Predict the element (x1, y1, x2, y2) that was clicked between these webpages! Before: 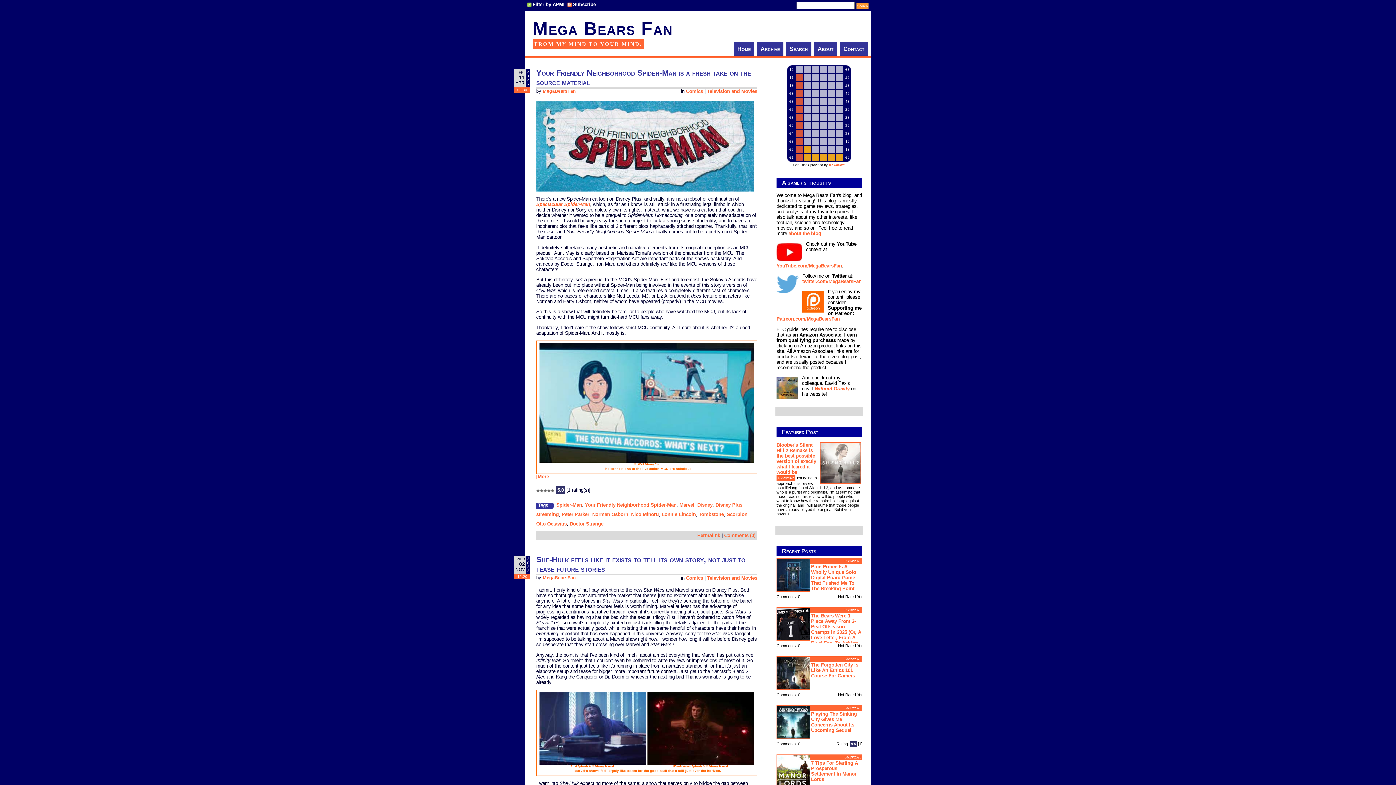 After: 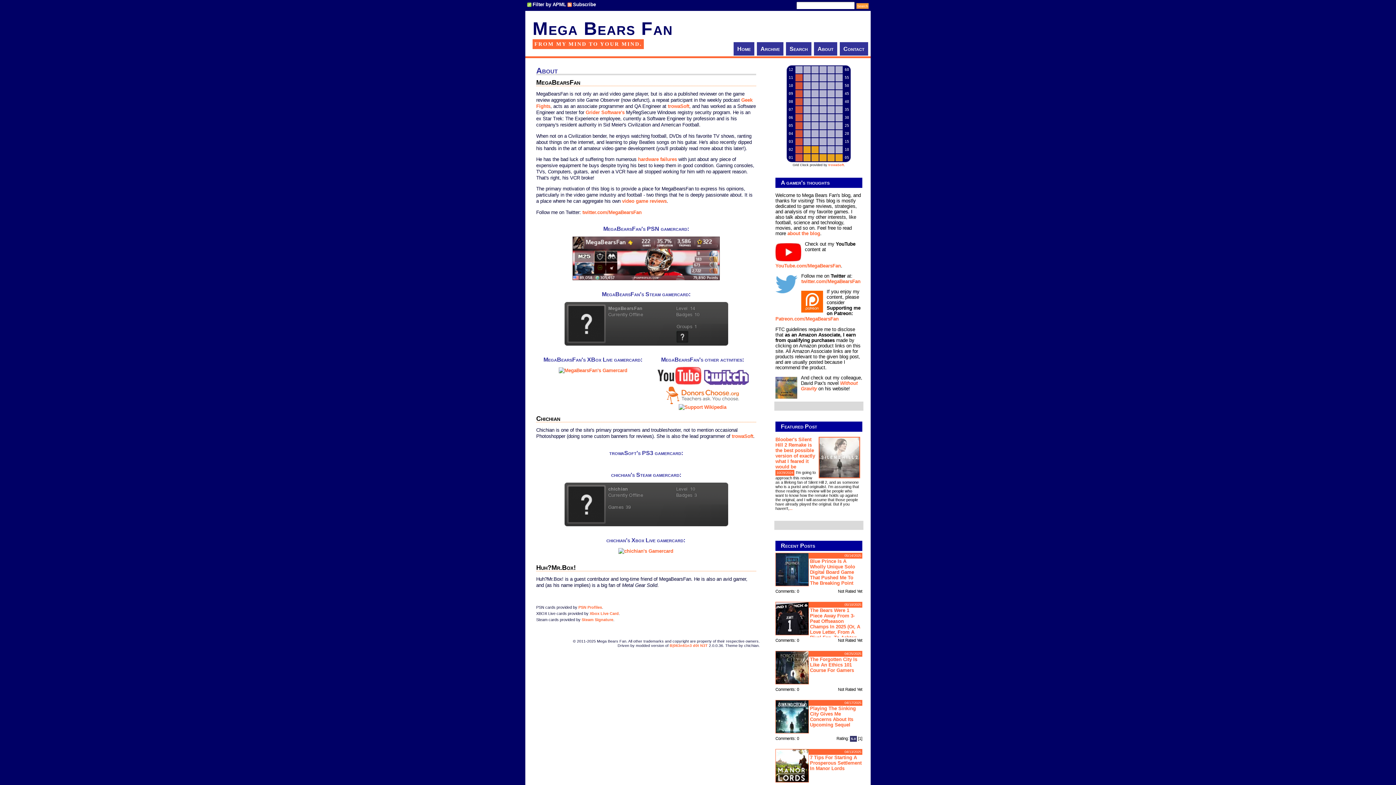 Action: bbox: (788, 231, 821, 236) label: about the blog